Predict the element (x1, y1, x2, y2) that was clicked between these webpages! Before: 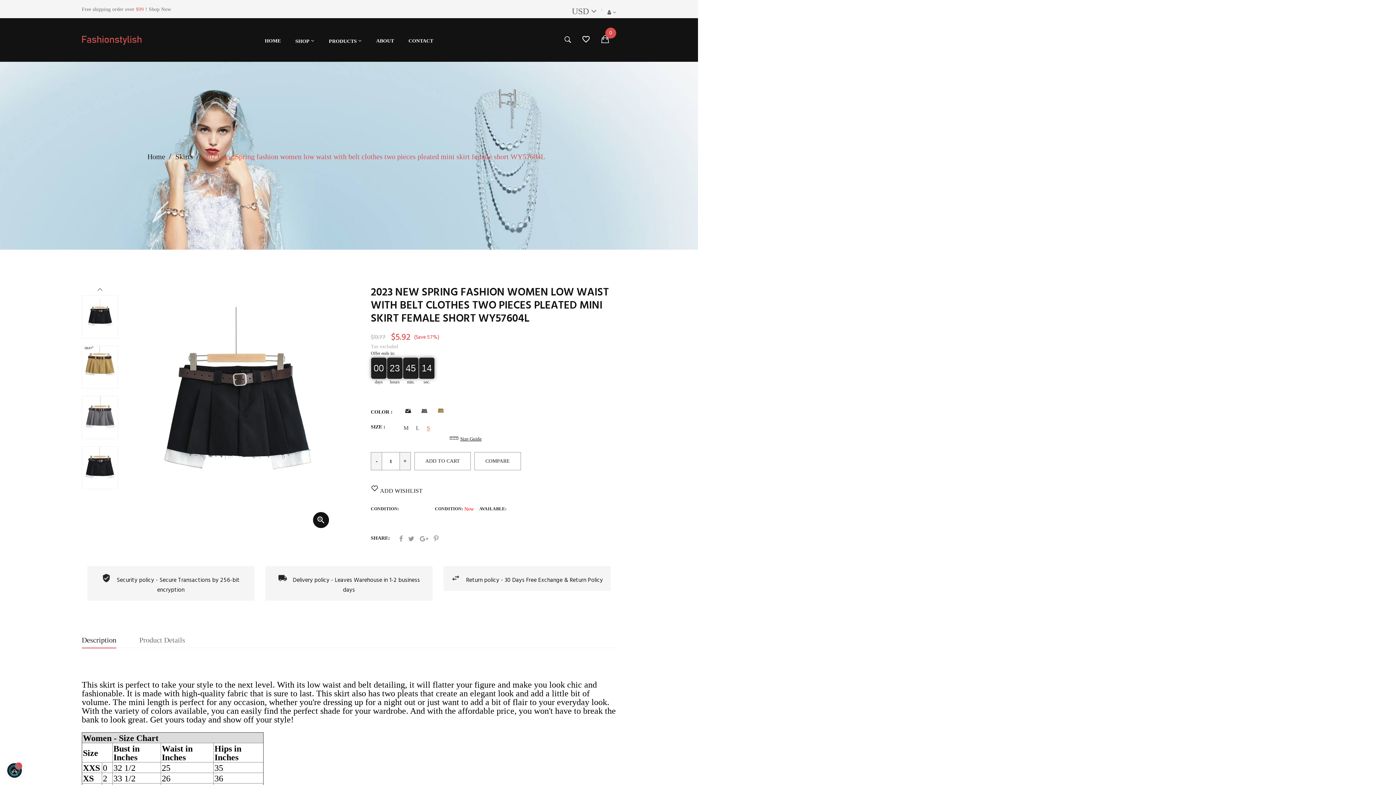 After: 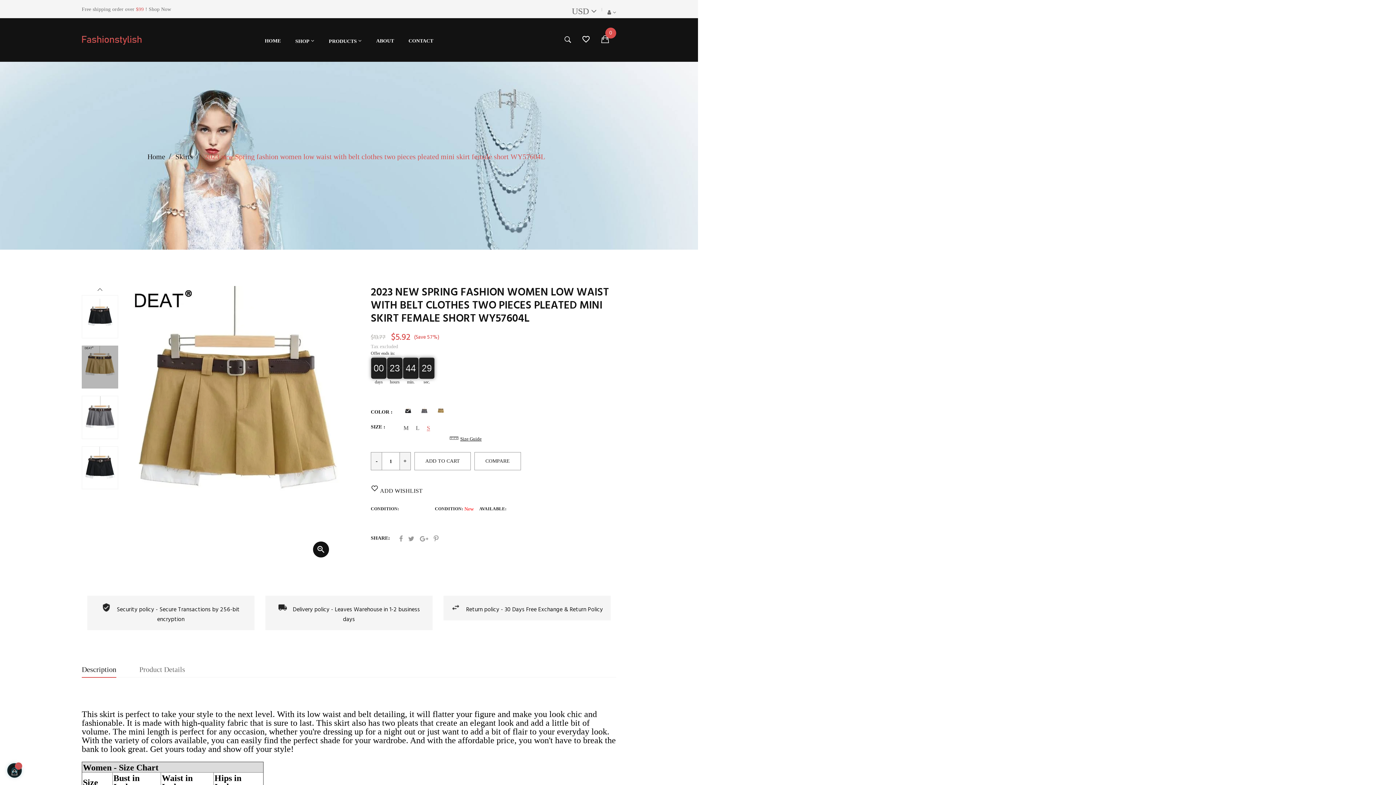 Action: bbox: (81, 363, 118, 372)